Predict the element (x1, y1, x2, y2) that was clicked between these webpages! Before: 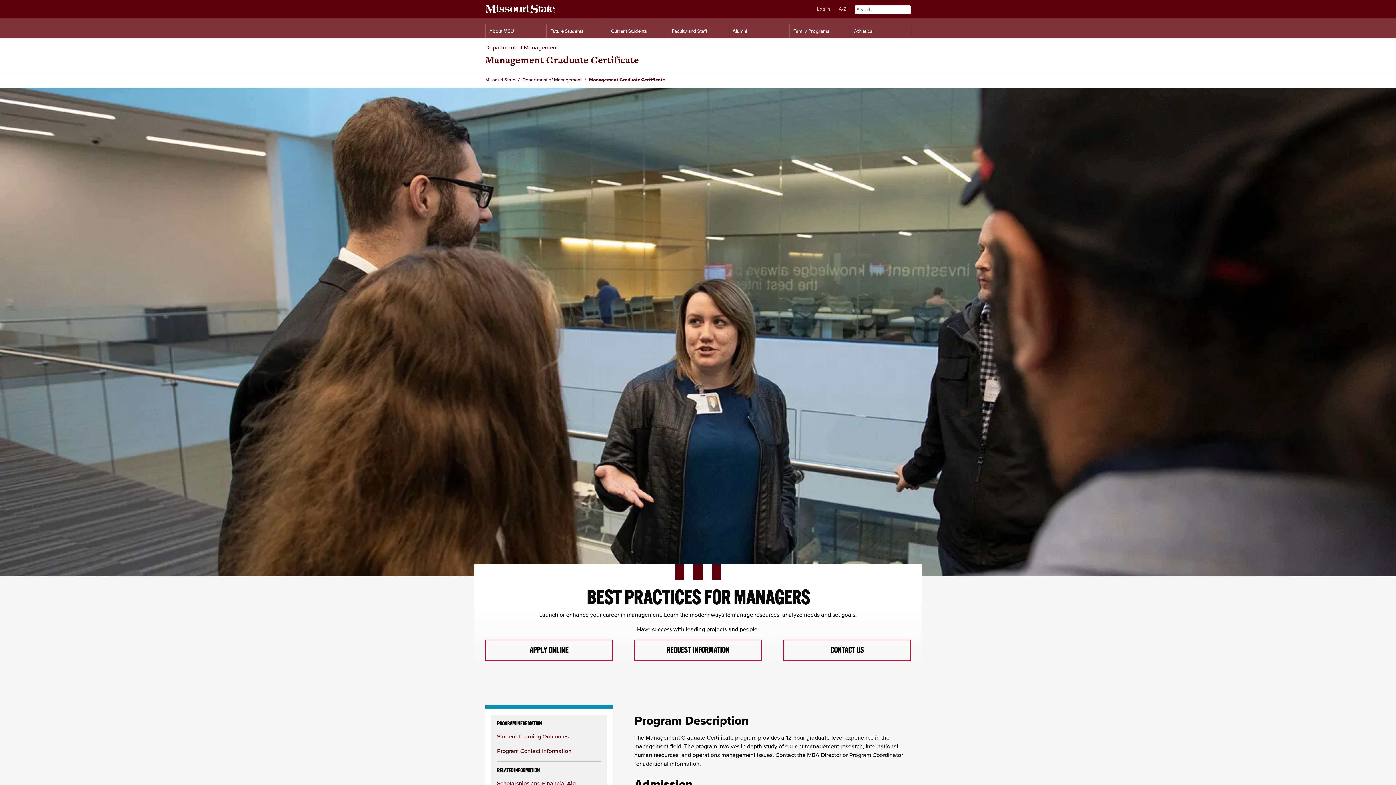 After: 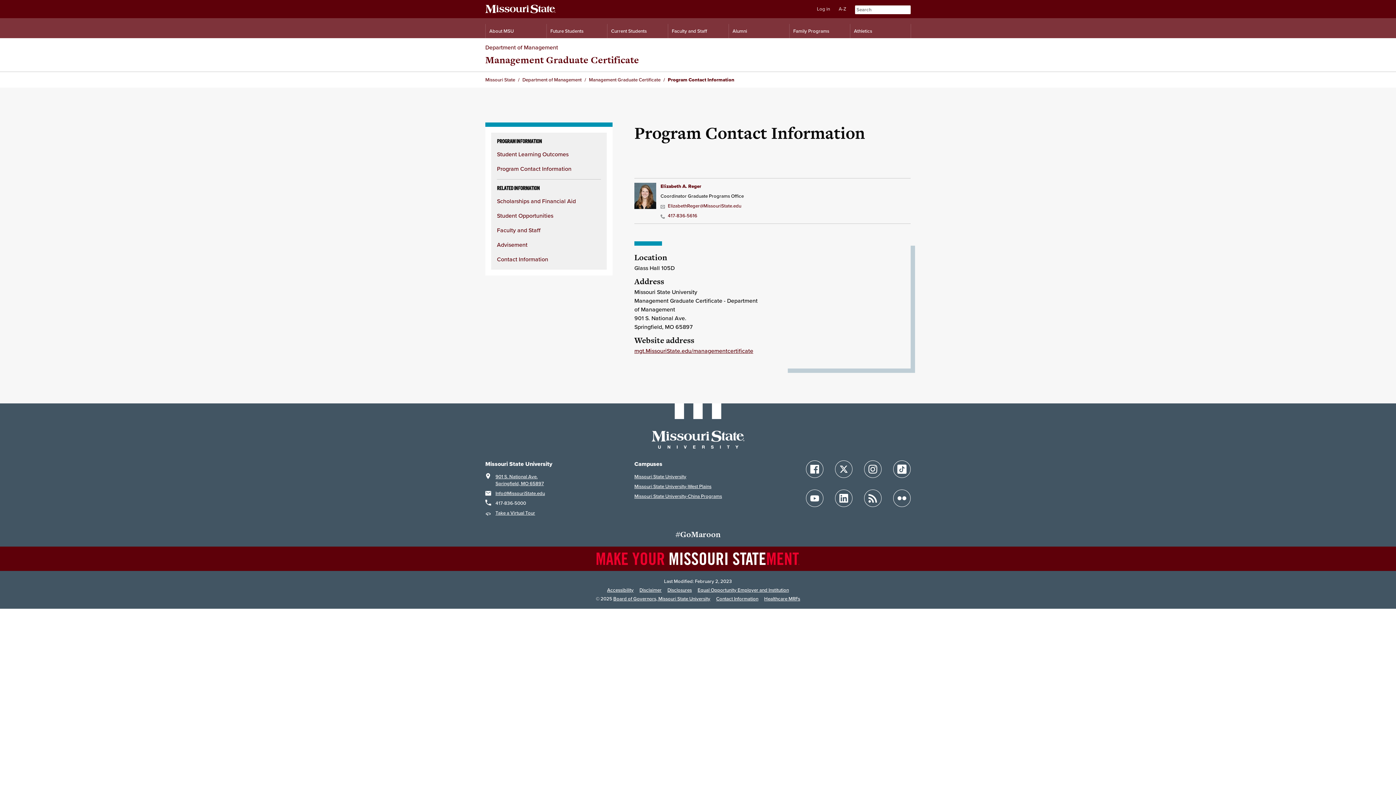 Action: bbox: (497, 747, 571, 755) label: Program Contact Information